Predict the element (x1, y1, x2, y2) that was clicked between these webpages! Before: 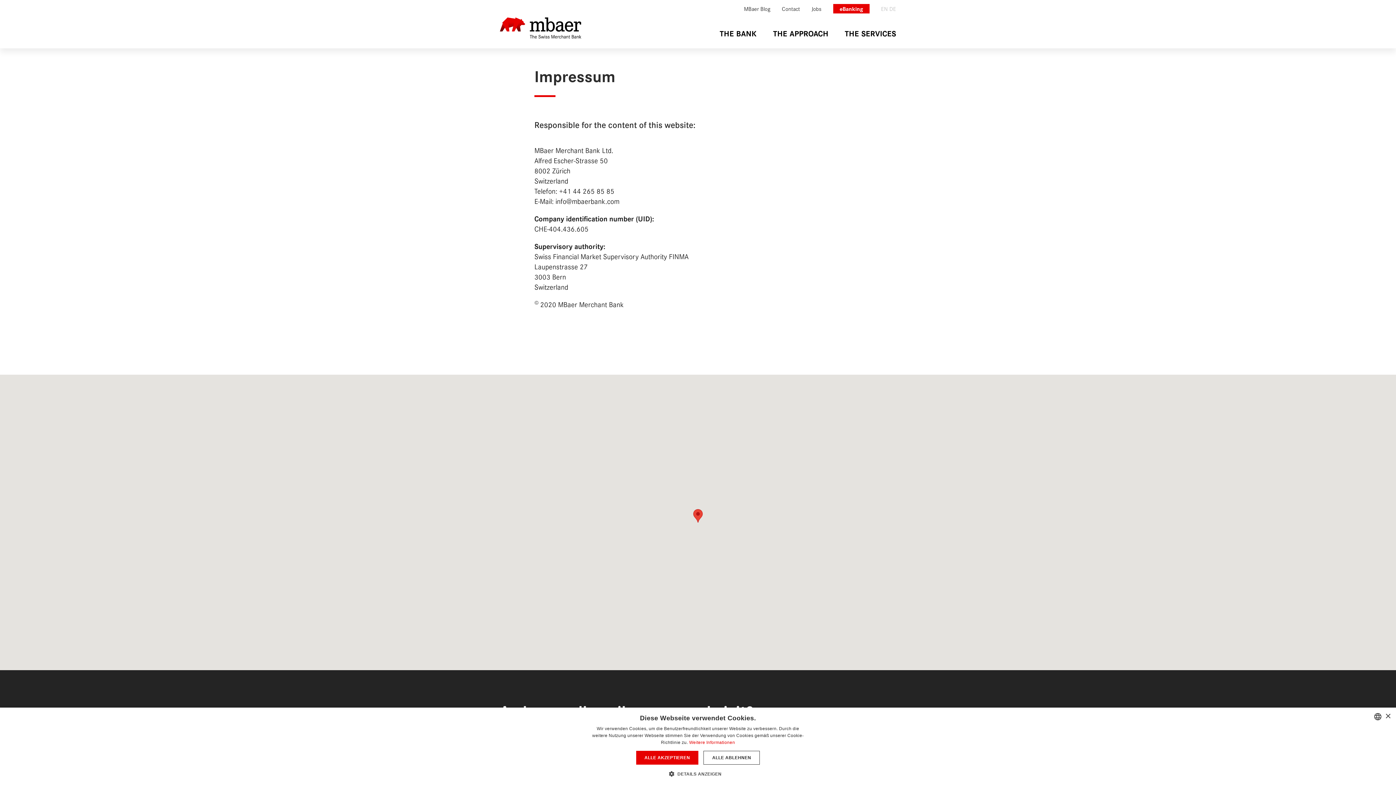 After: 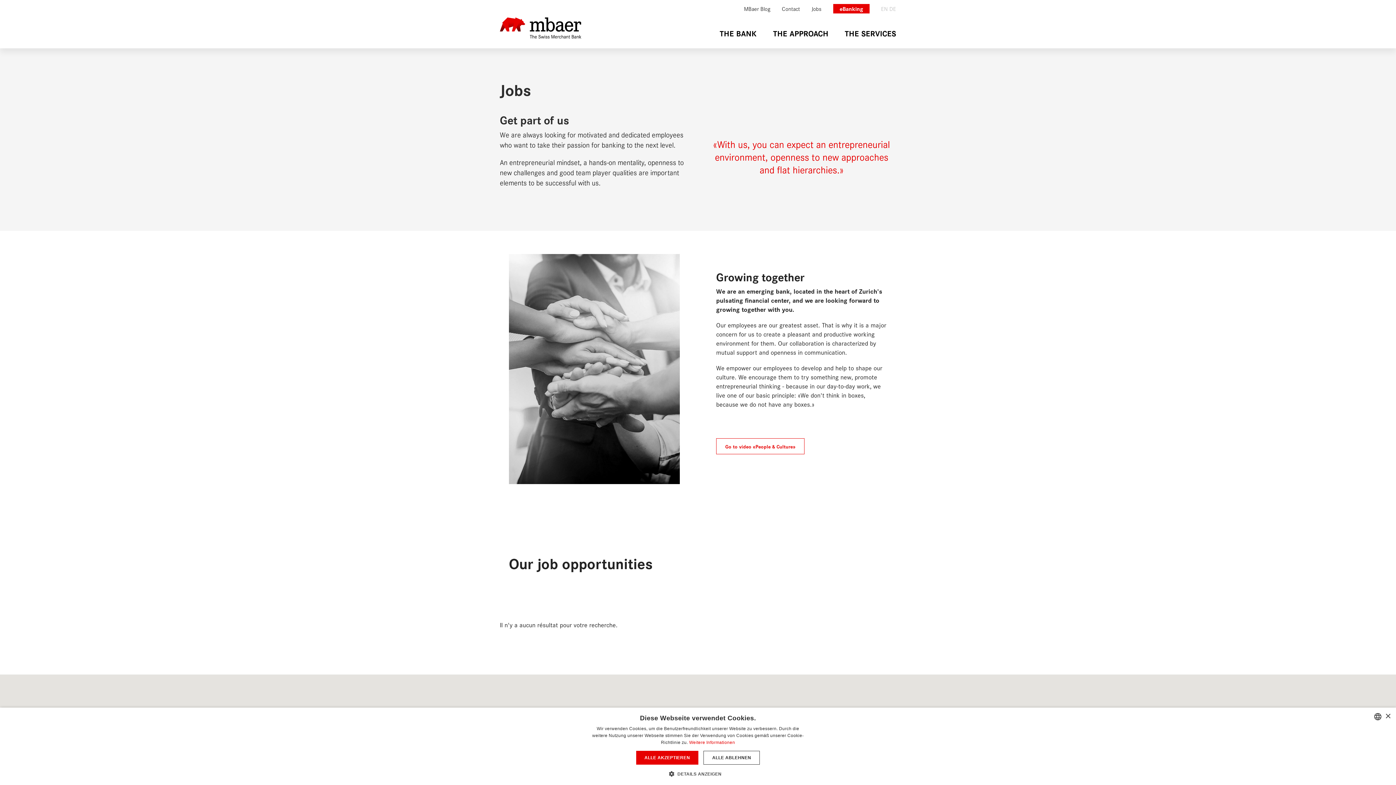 Action: bbox: (811, 4, 821, 12) label: Jobs